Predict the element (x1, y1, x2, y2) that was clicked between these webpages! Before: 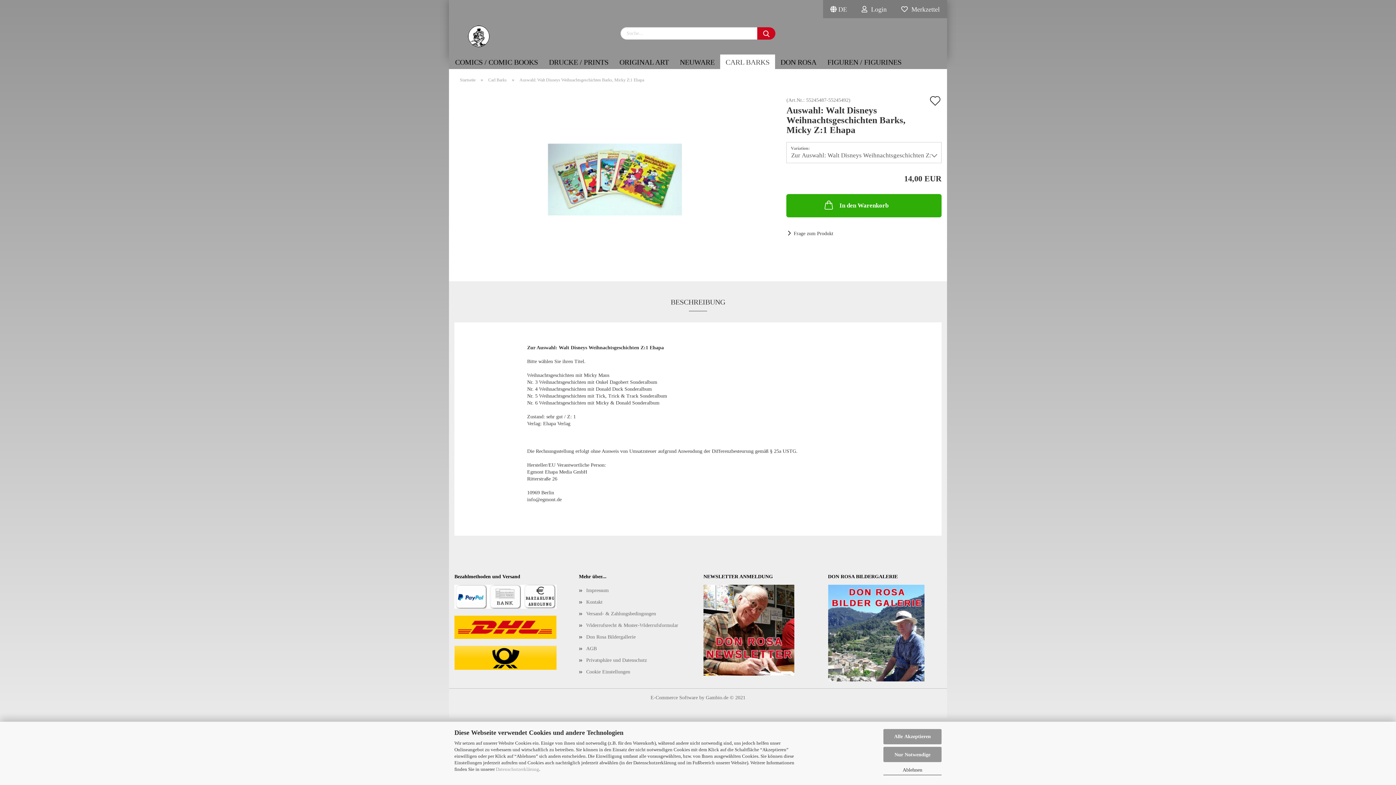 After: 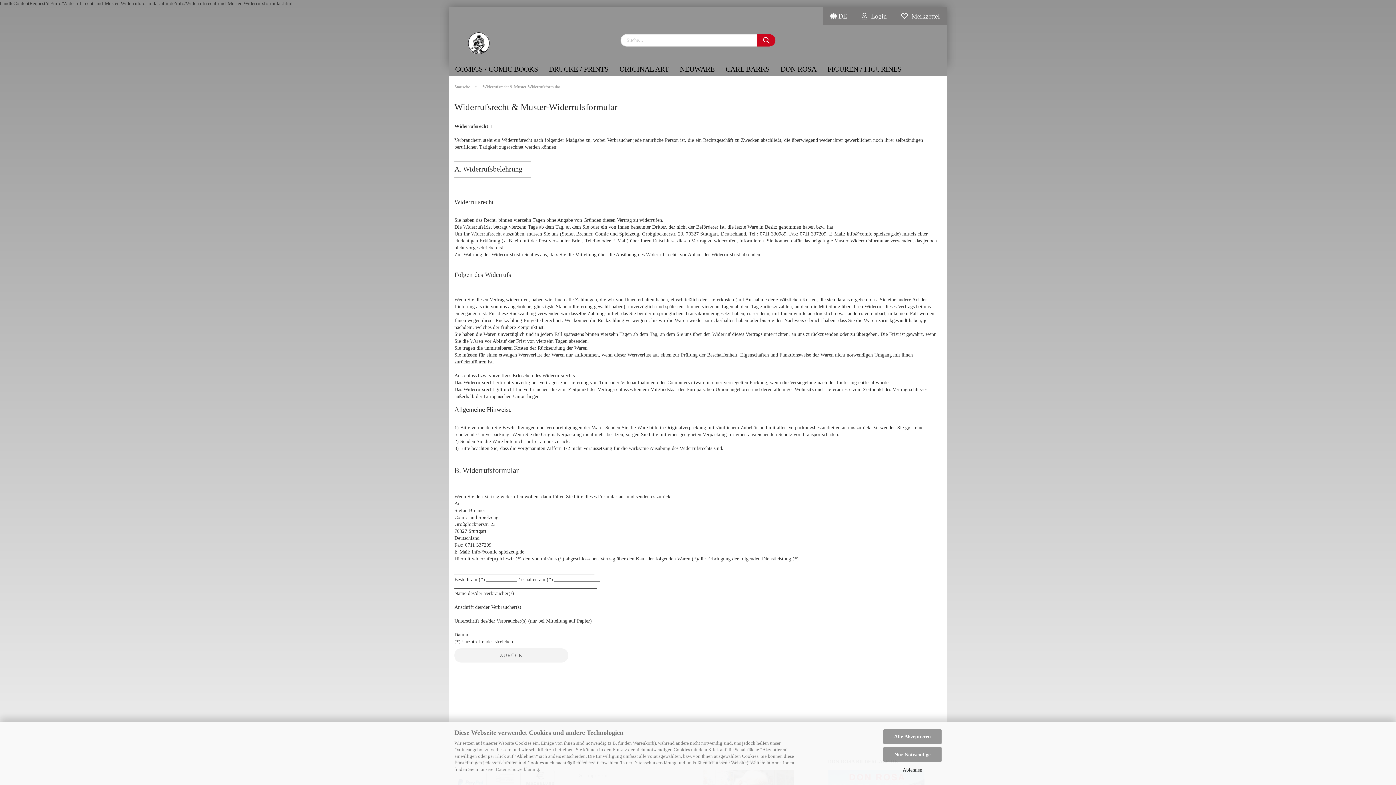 Action: bbox: (579, 620, 692, 631) label: Widerrufsrecht & Muster-Widerrufsformular